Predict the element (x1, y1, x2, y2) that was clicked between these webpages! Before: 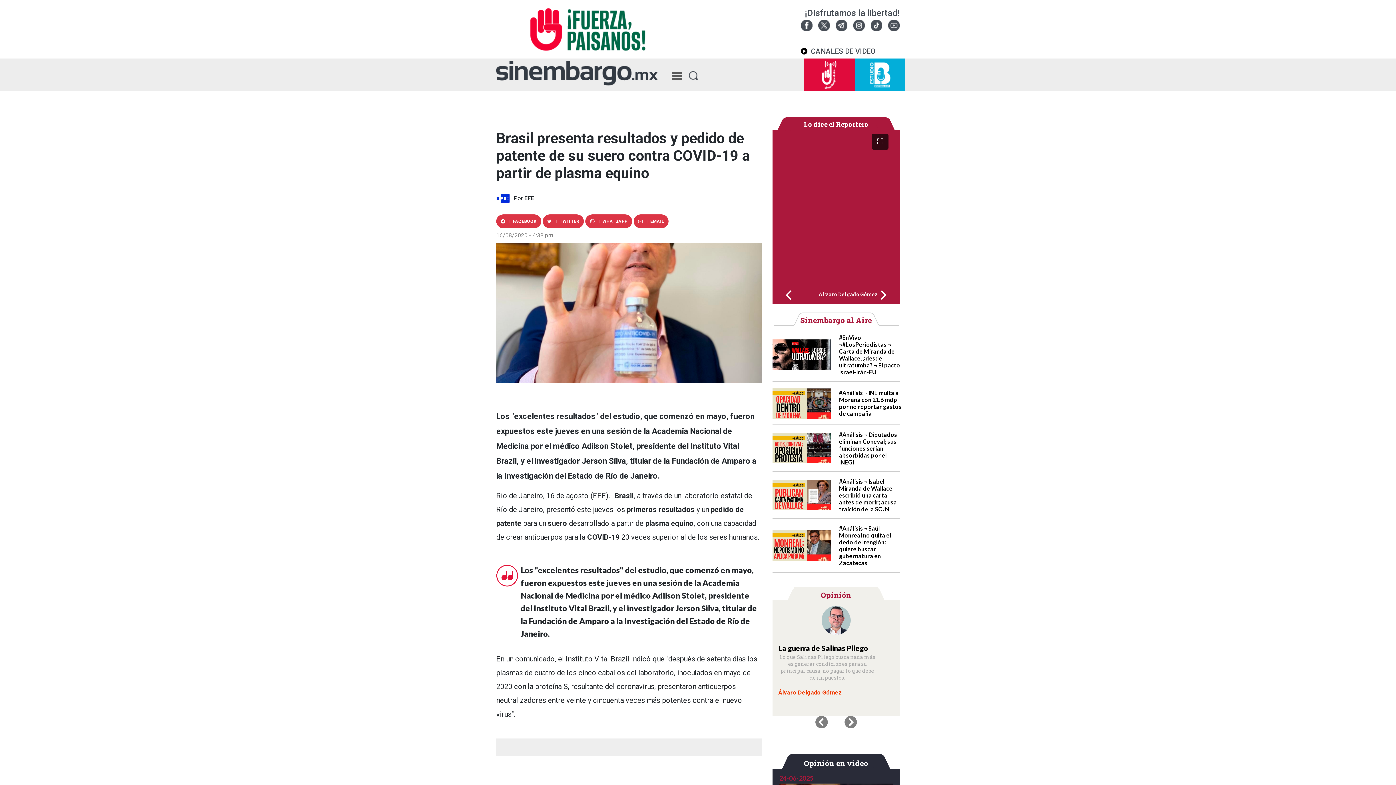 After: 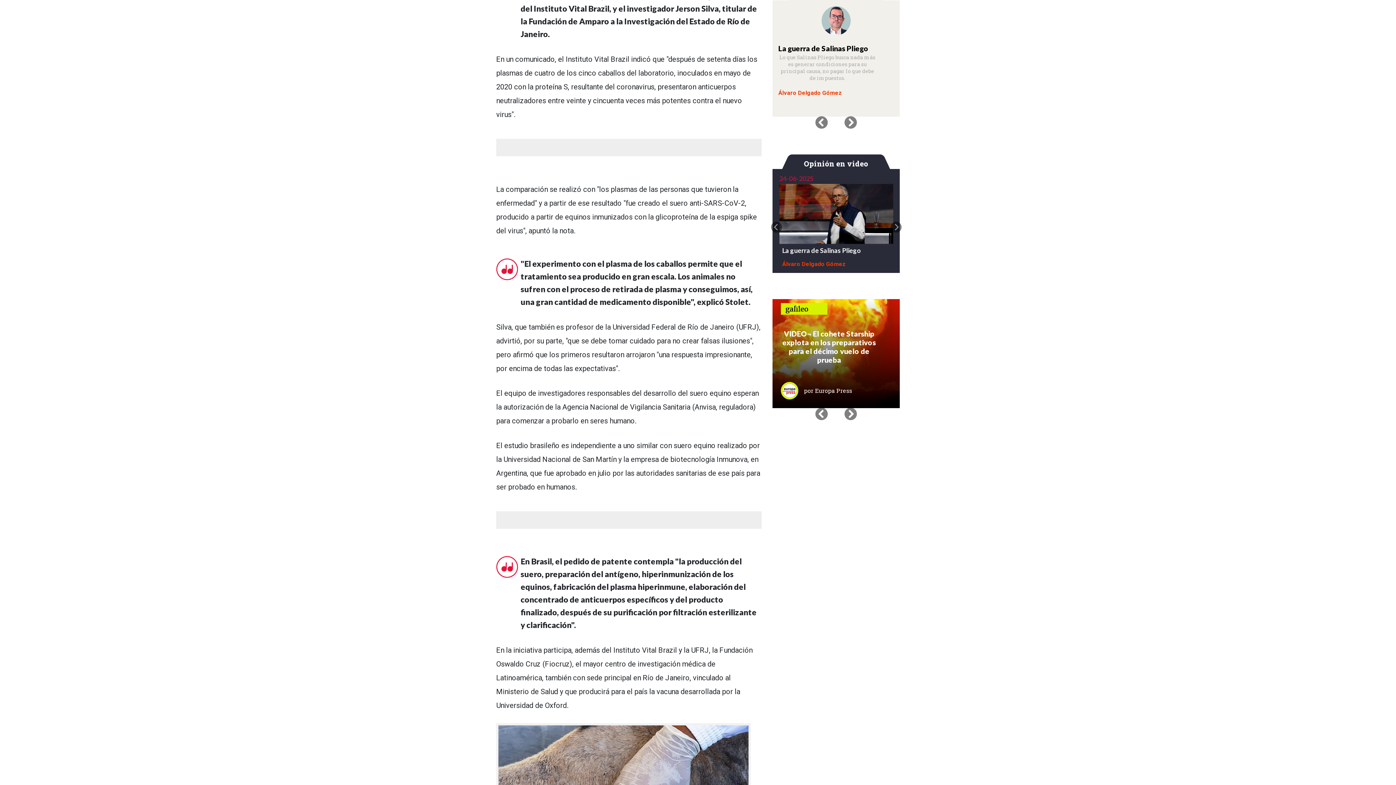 Action: label: Previous bbox: (807, 716, 836, 745)